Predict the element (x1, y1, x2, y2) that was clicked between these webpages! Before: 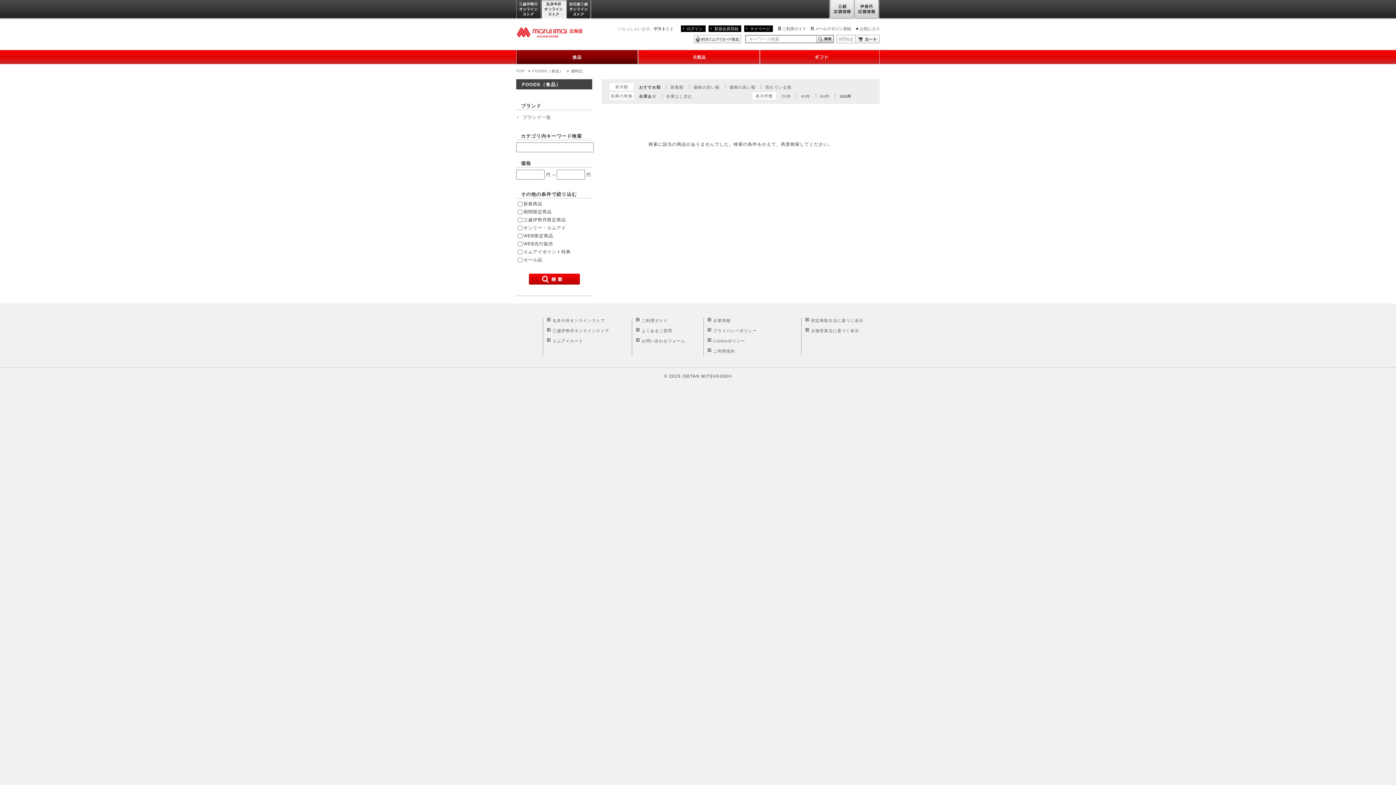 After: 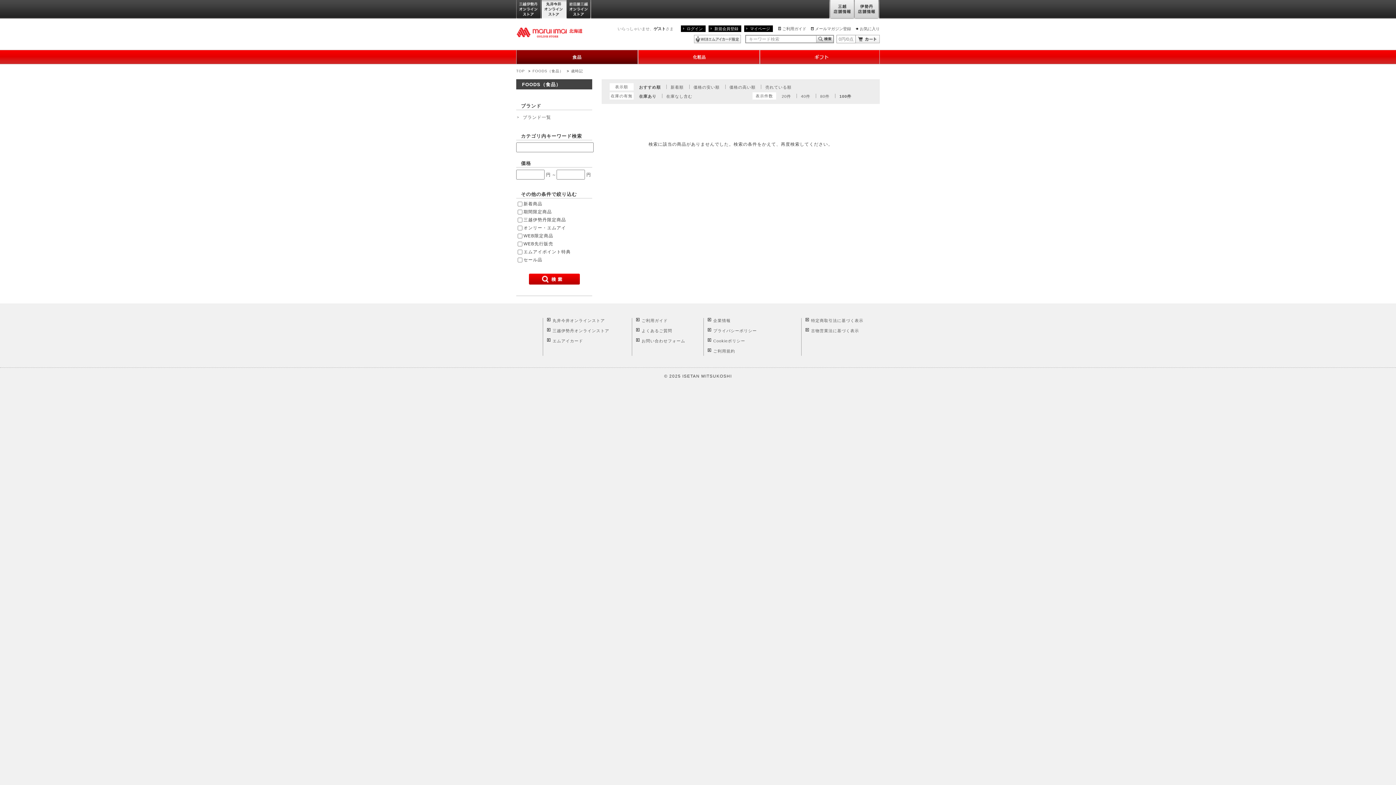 Action: label: 100件 bbox: (839, 94, 851, 98)